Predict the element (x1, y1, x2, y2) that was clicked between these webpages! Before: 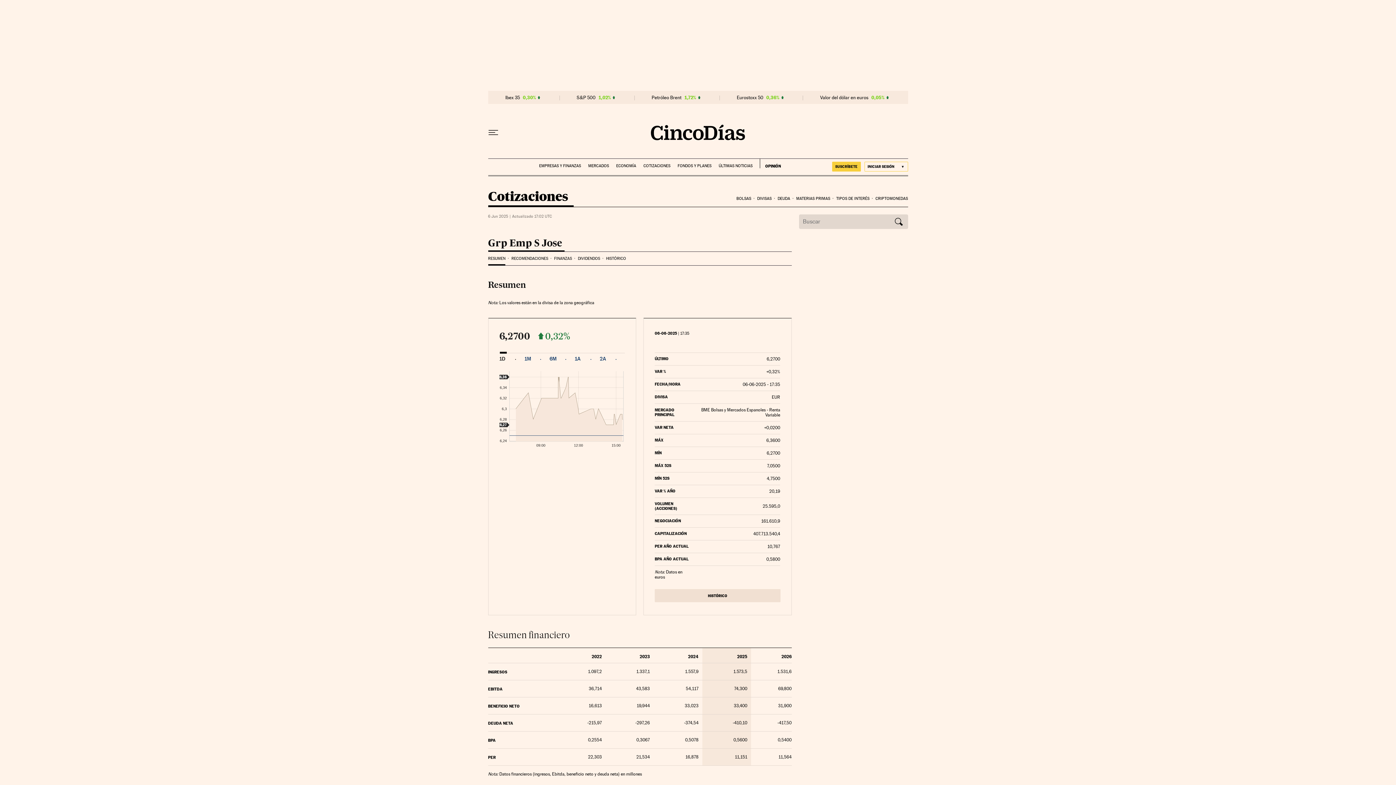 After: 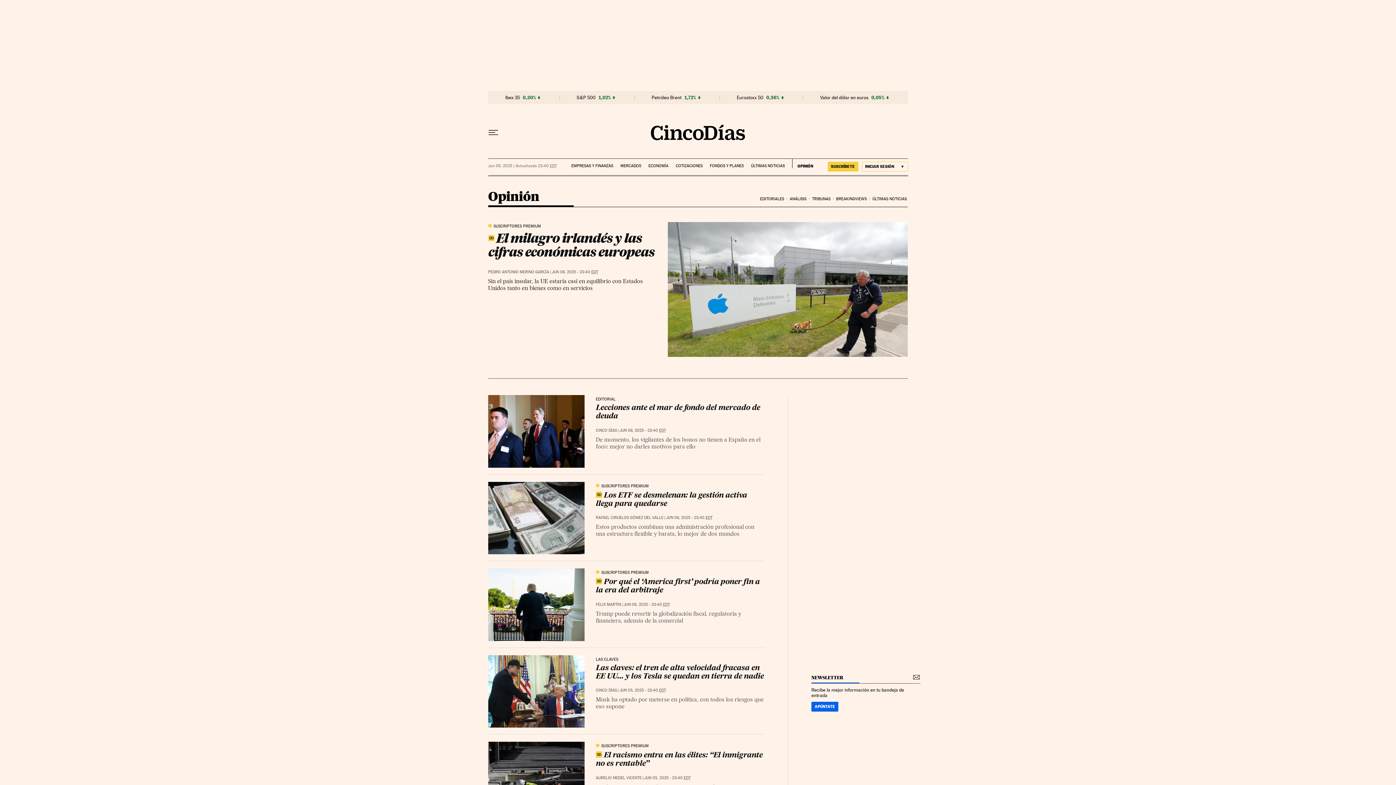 Action: bbox: (760, 158, 781, 168) label: OPINIÓN